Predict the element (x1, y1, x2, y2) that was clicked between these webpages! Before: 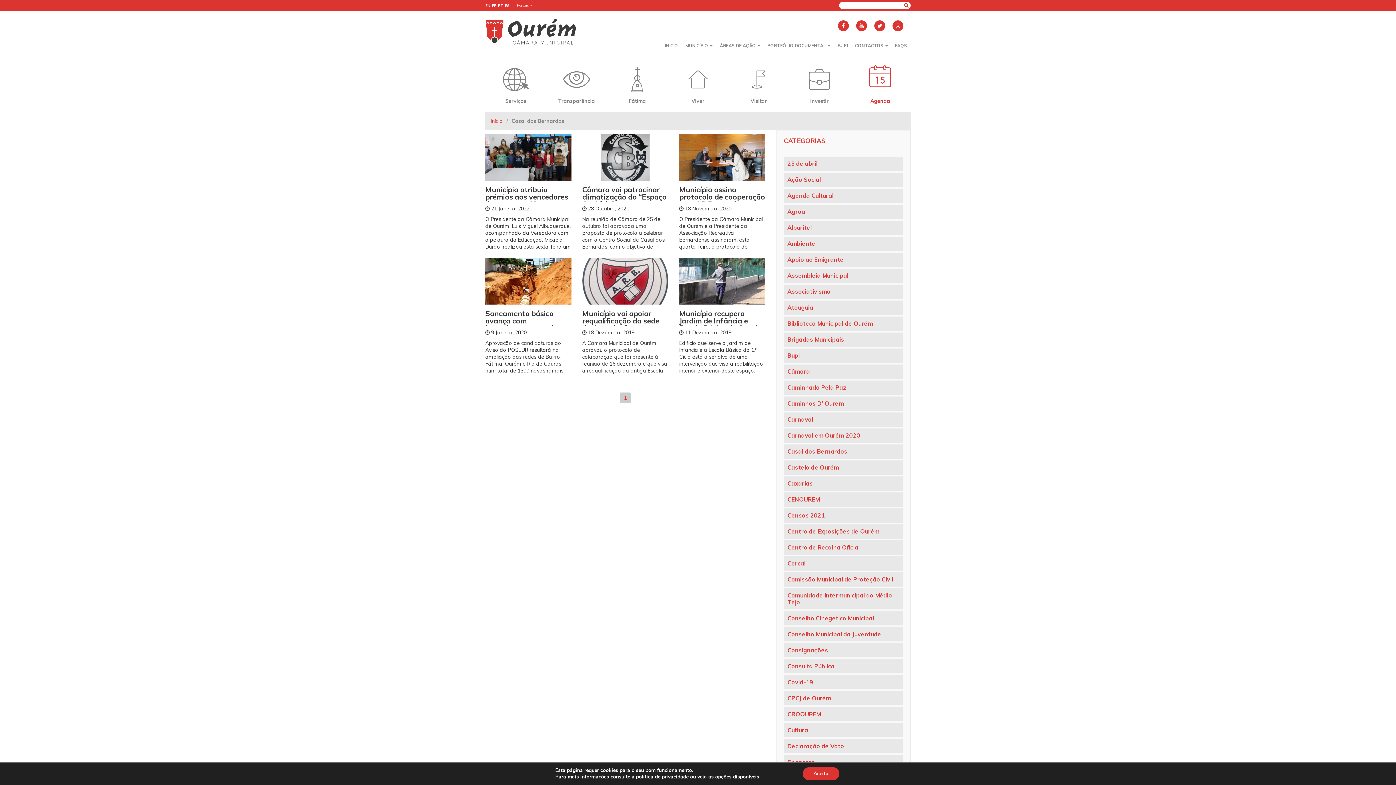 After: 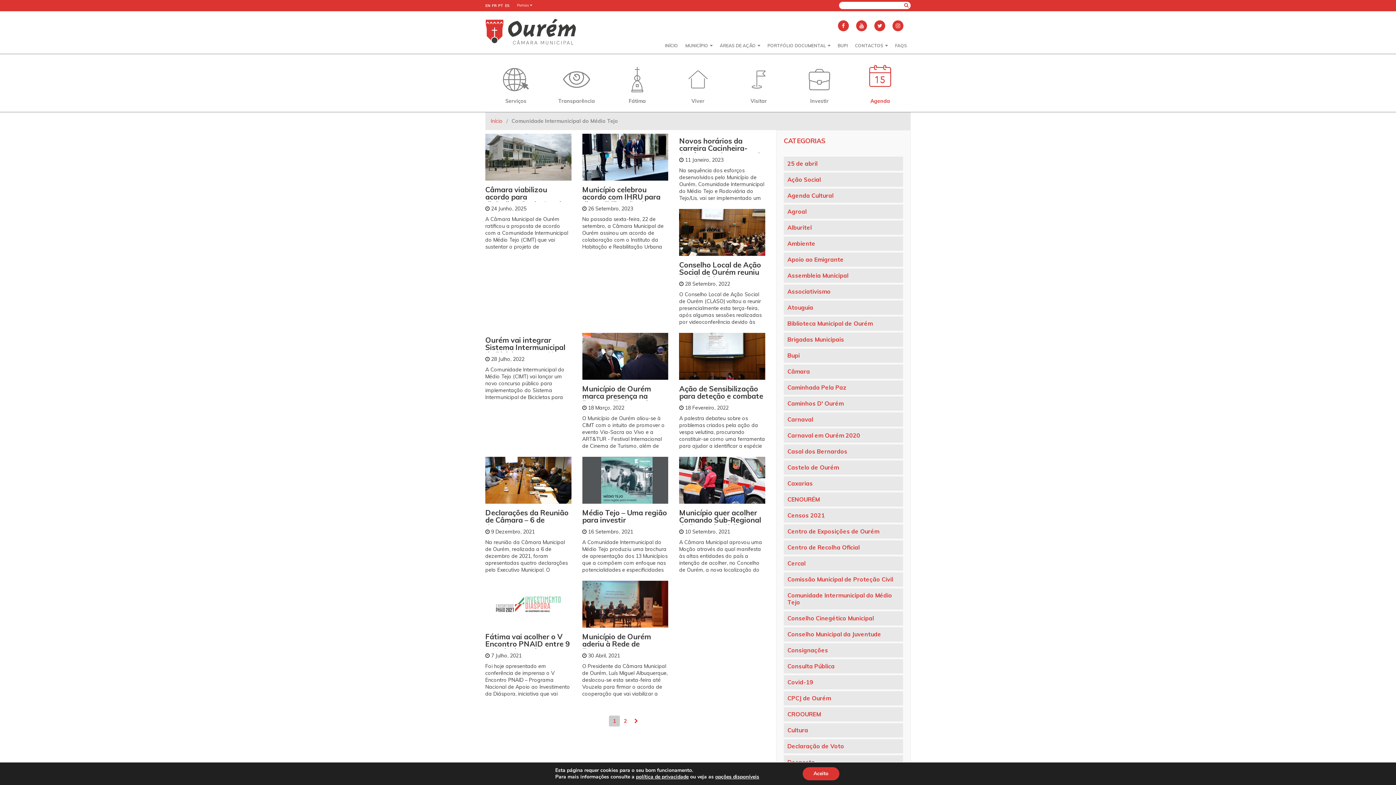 Action: bbox: (784, 588, 903, 609) label: Comunidade Intermunicipal do Médio Tejo